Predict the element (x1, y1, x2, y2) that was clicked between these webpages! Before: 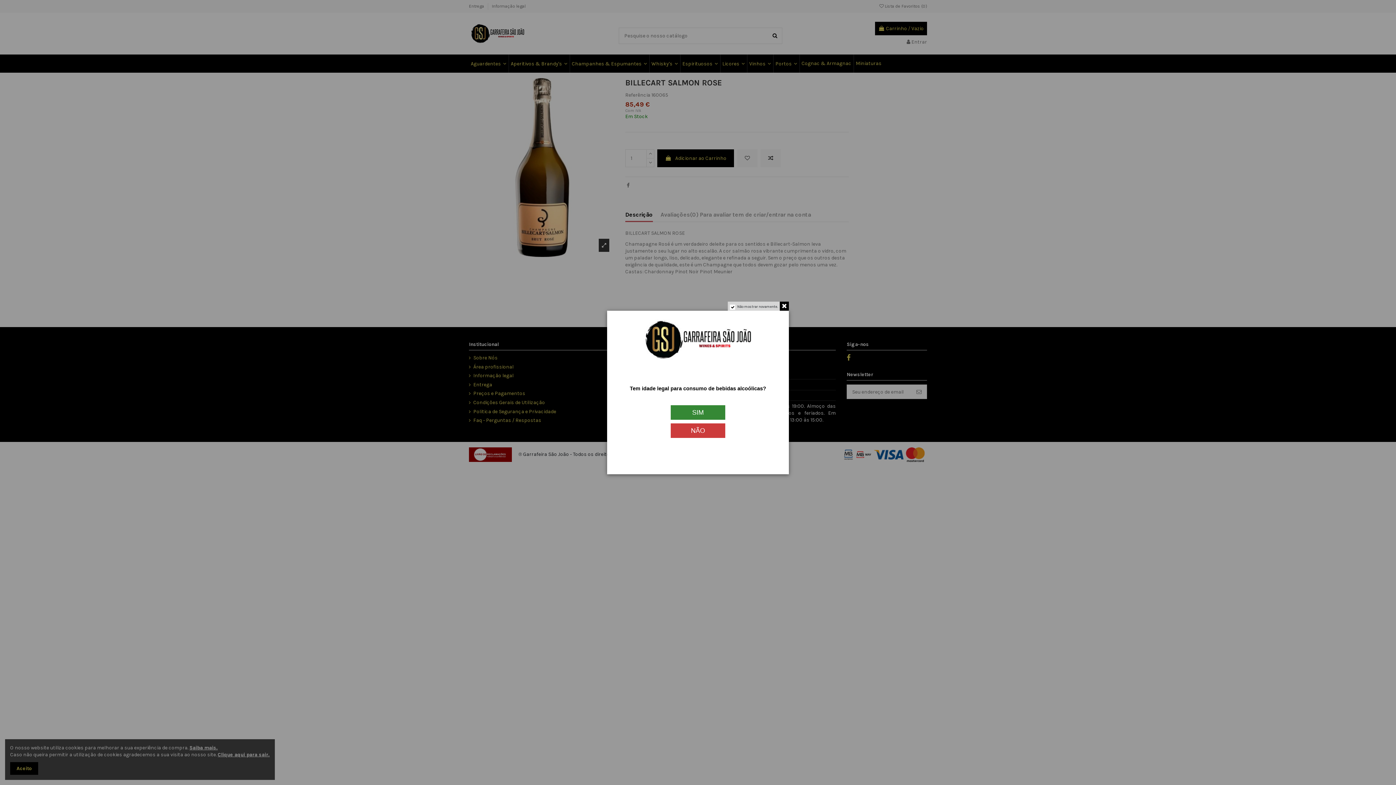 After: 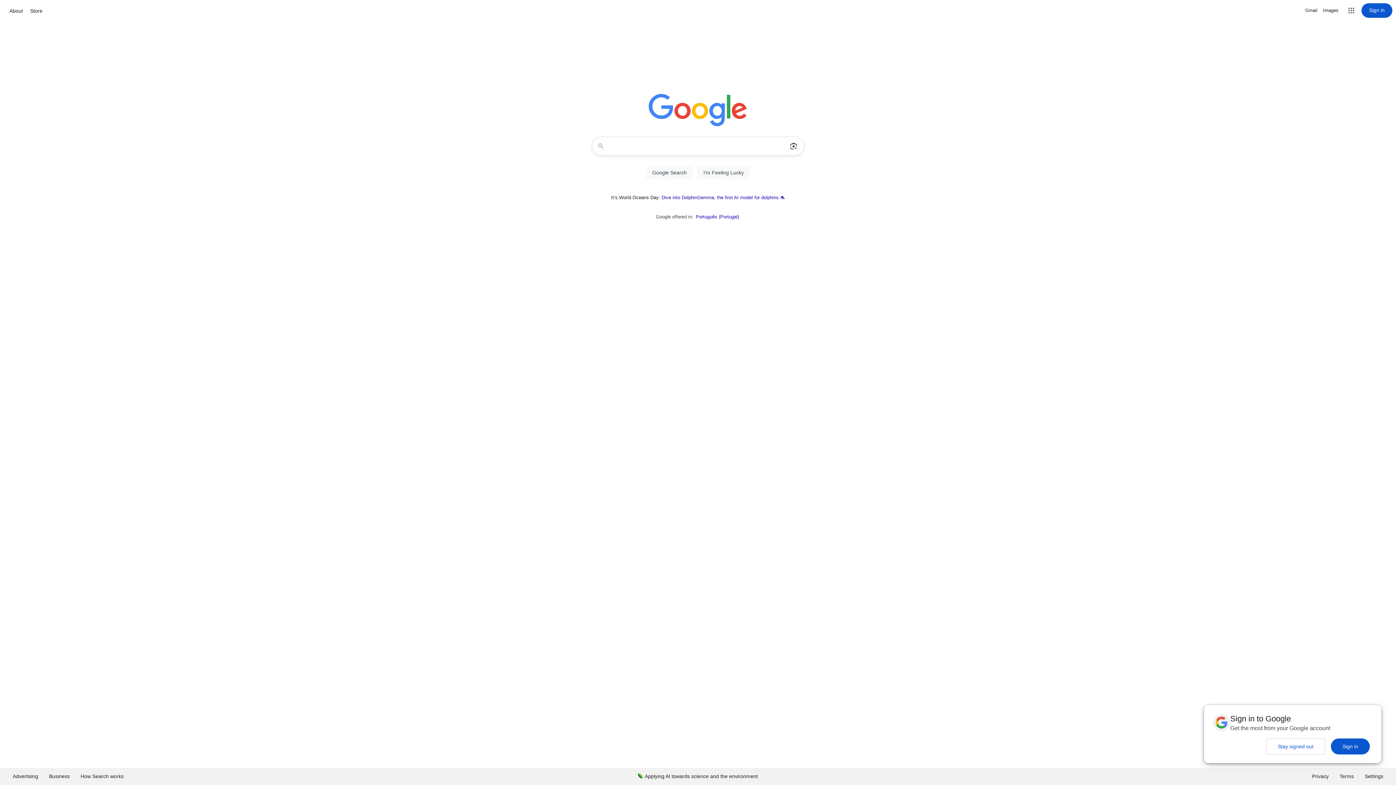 Action: label: NÃO bbox: (656, 427, 740, 433)